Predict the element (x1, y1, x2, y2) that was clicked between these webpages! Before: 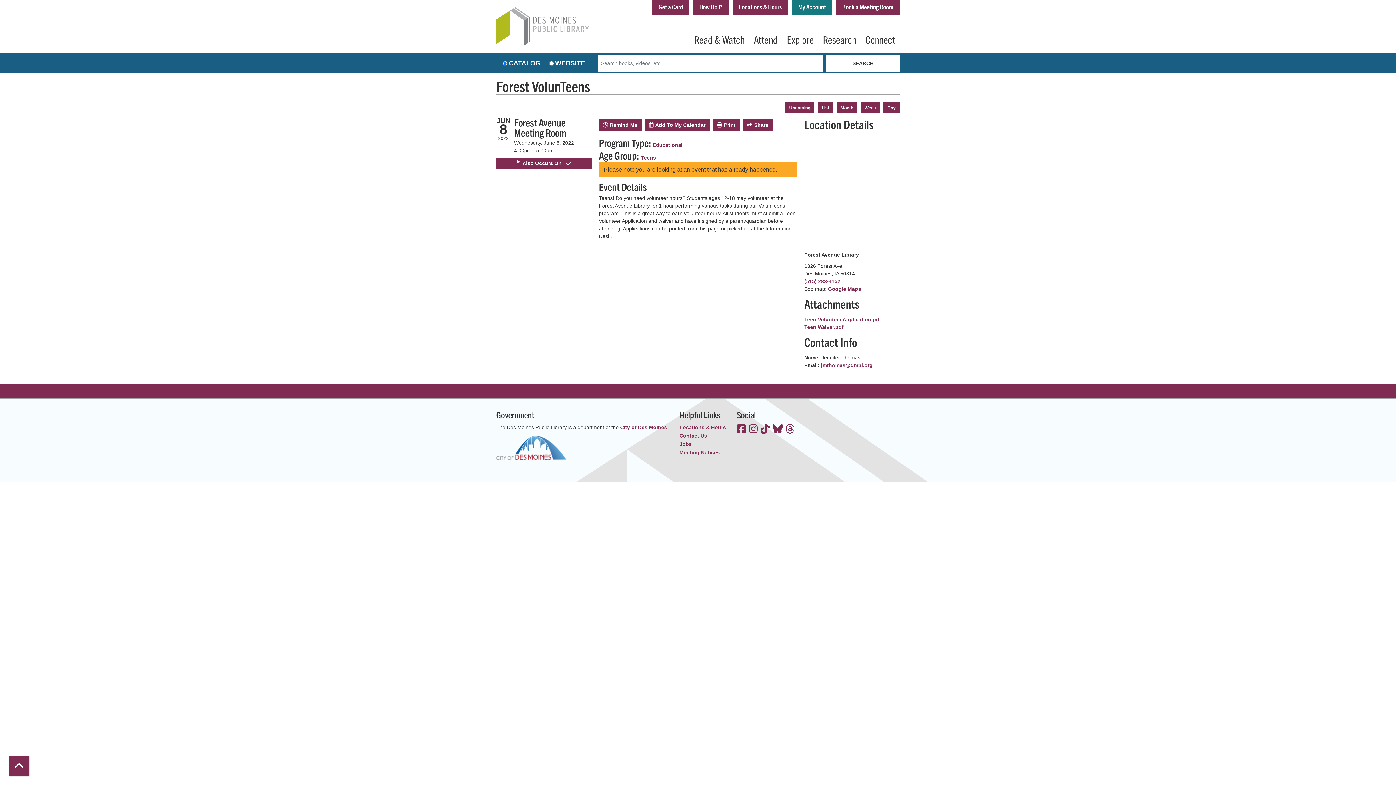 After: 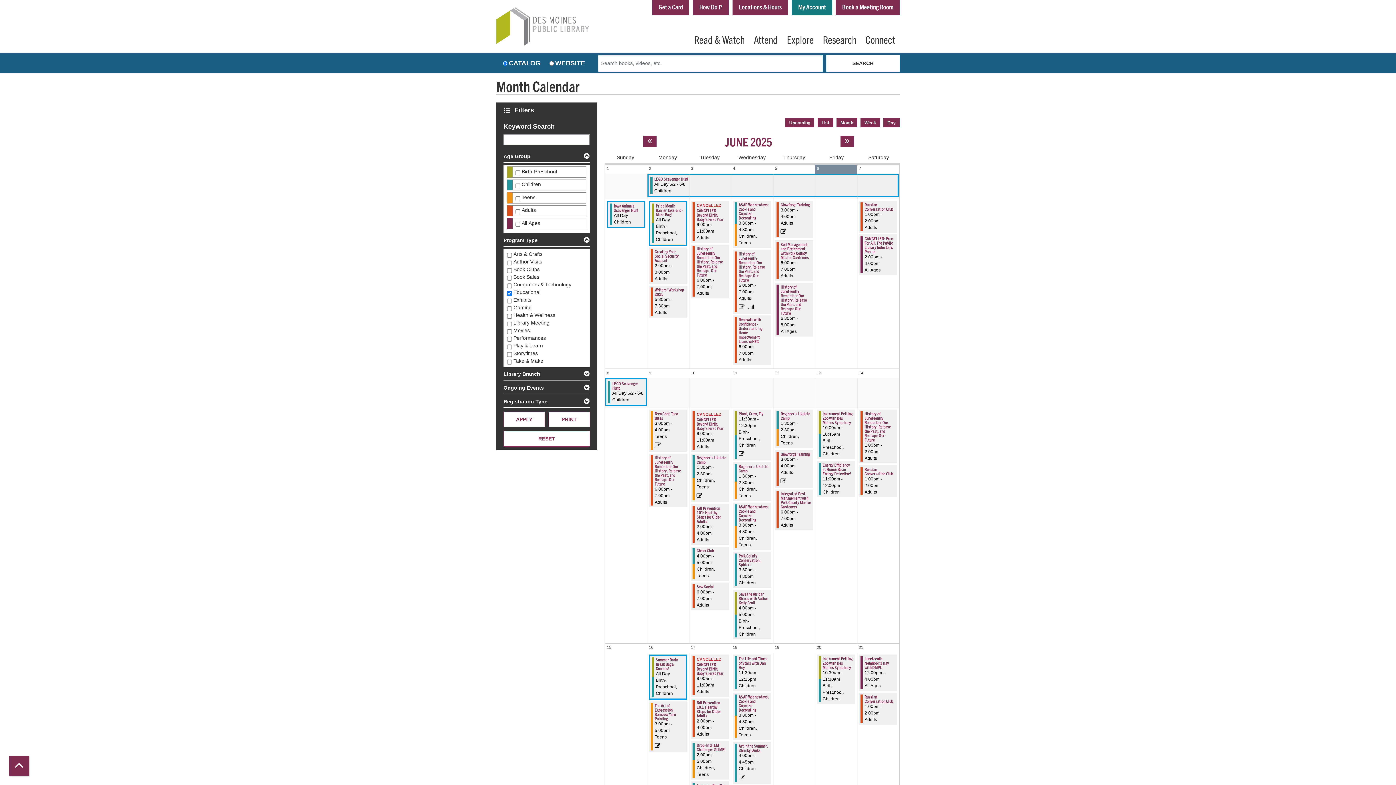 Action: bbox: (652, 142, 682, 148) label: Educational